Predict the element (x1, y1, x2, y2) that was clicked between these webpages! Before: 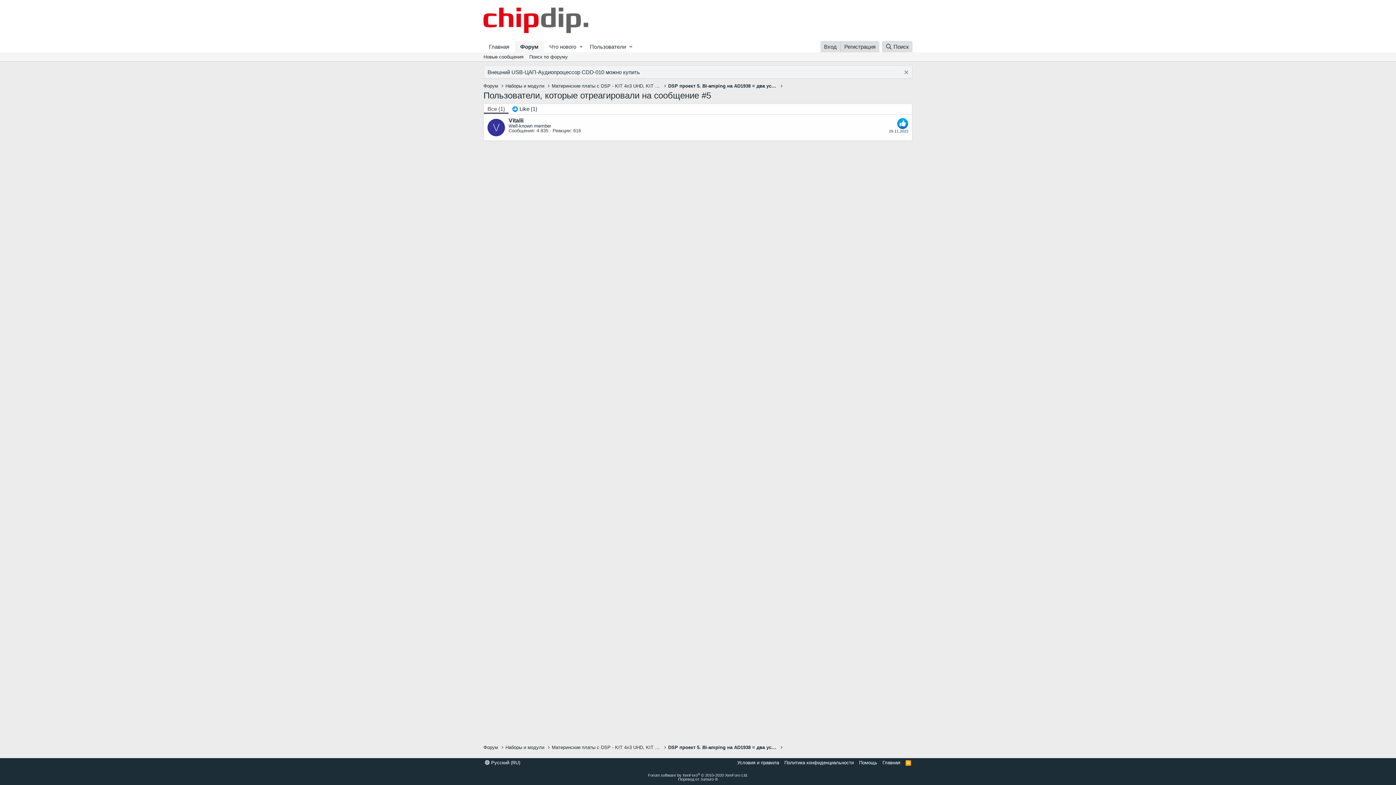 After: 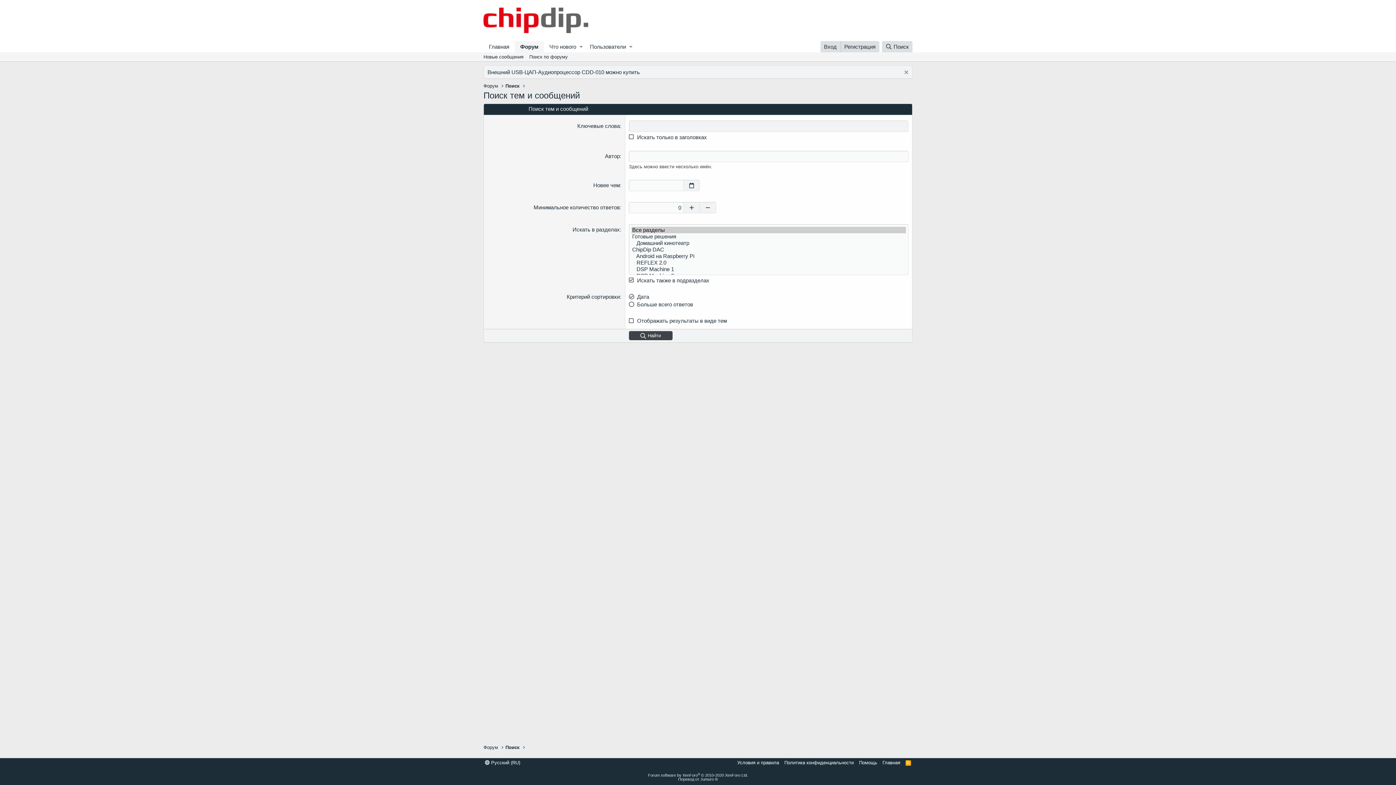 Action: label: Поиск по форуму bbox: (526, 52, 570, 61)